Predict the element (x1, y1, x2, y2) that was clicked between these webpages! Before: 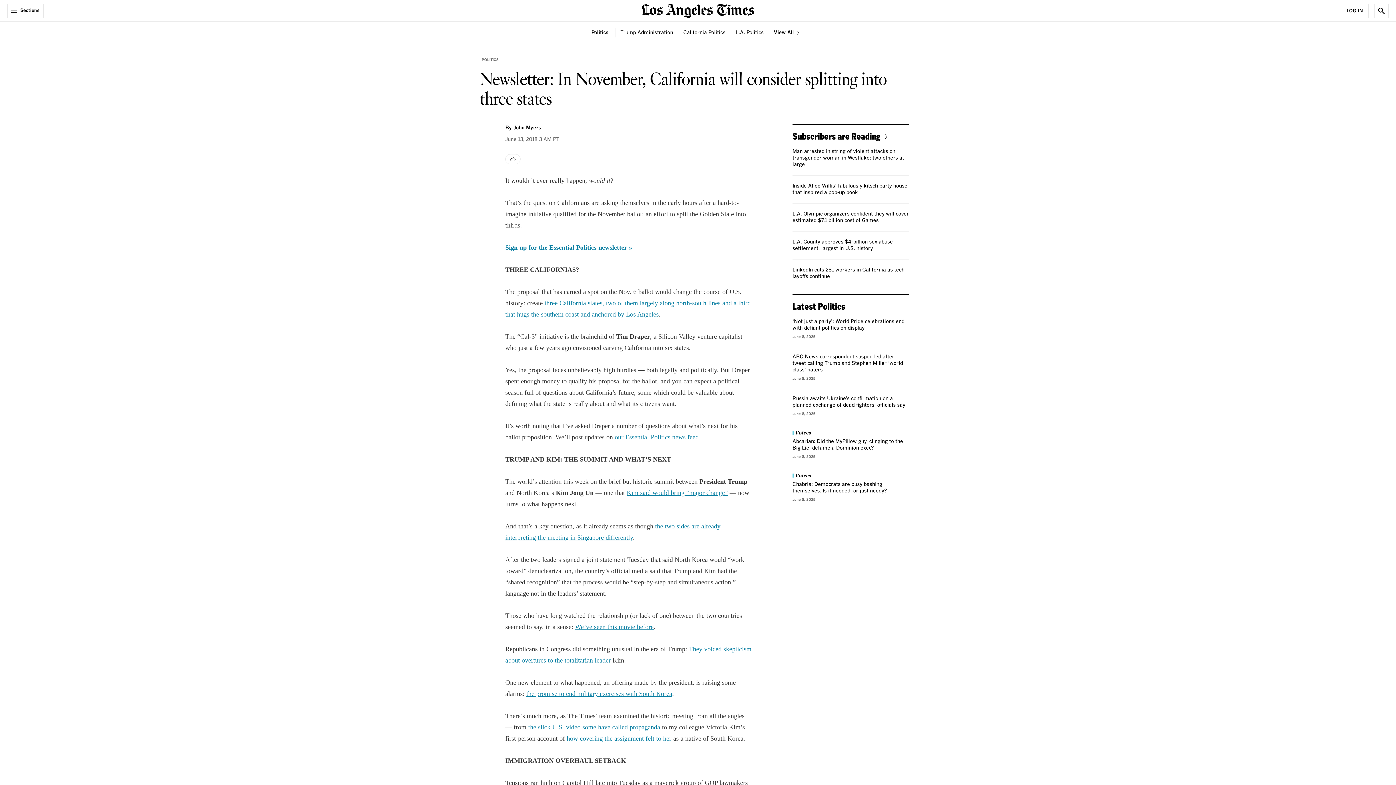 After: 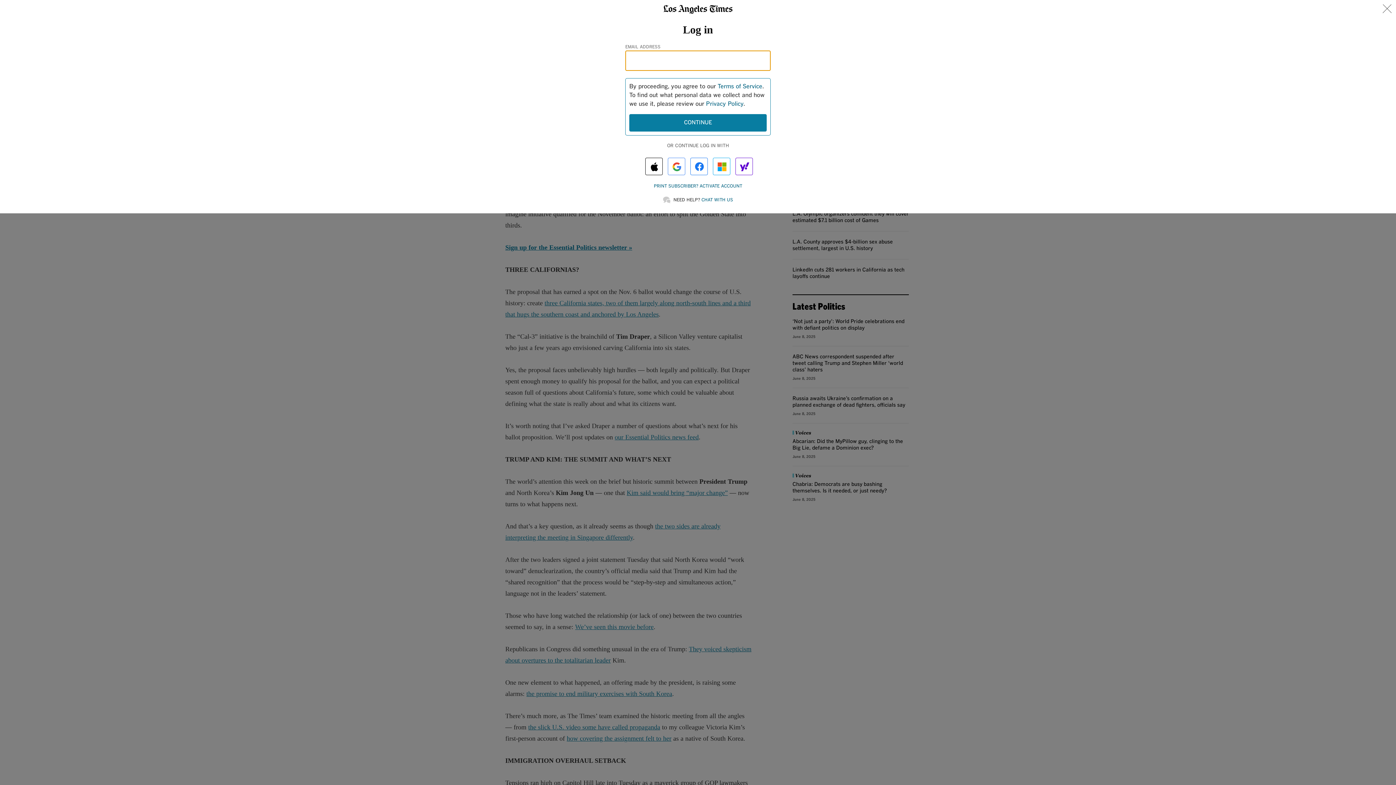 Action: bbox: (1341, 3, 1369, 18) label: Log In